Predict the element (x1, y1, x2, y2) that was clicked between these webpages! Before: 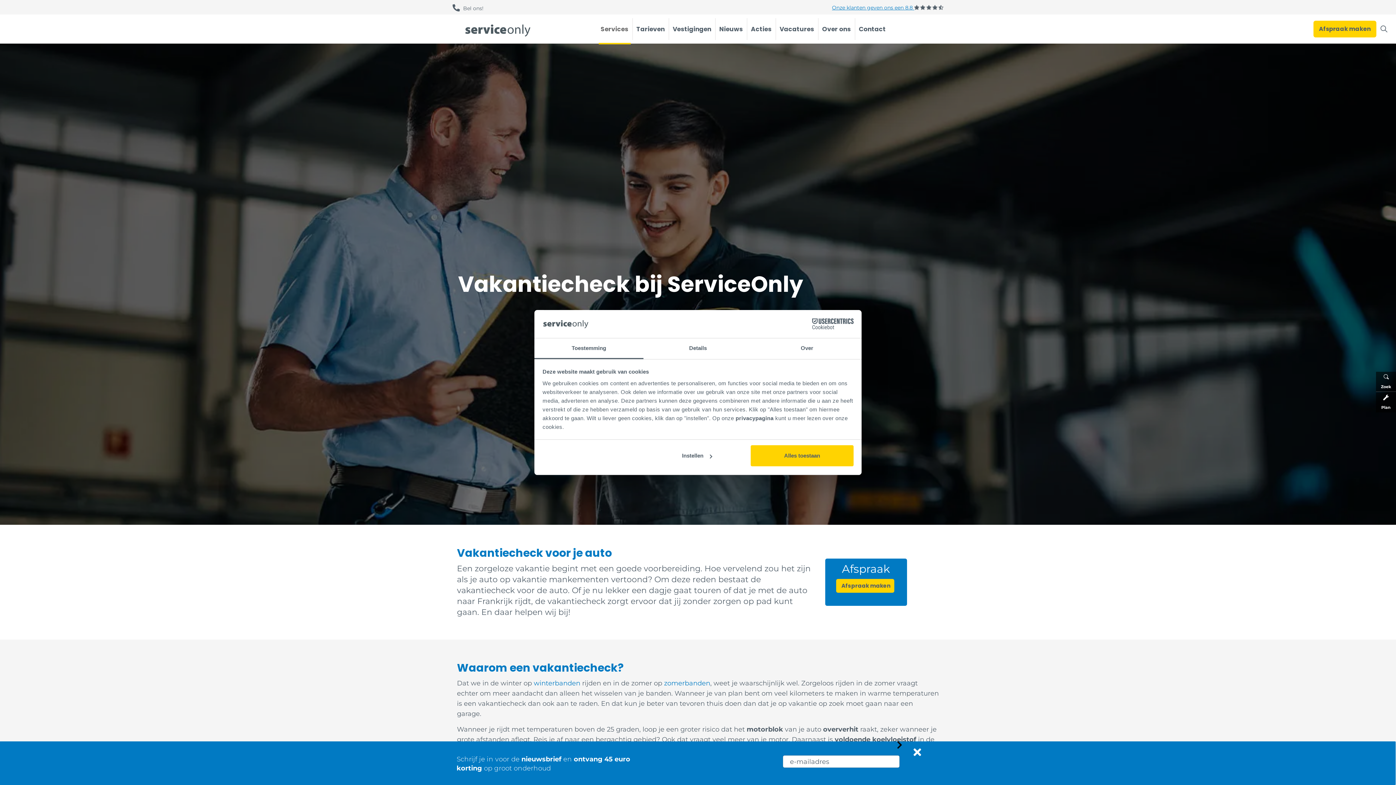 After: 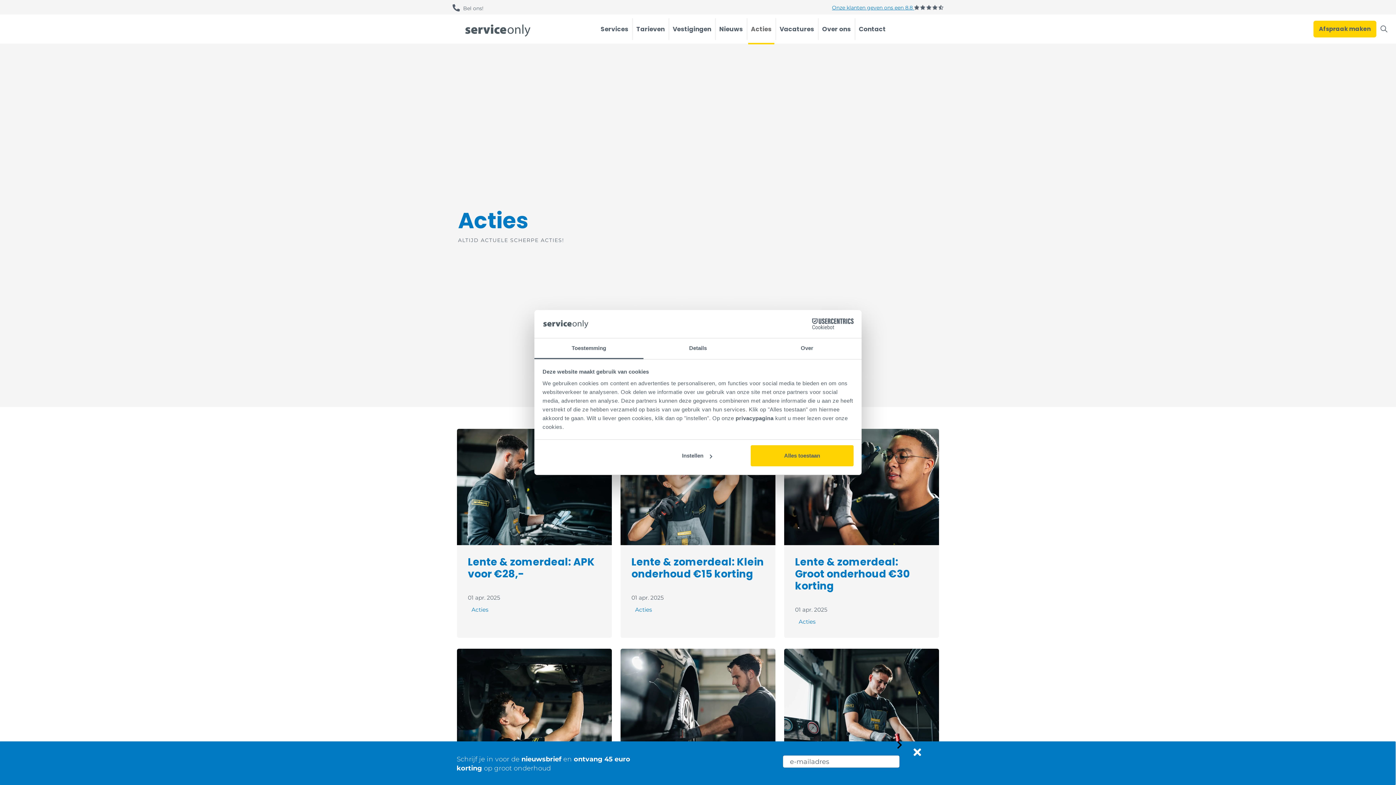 Action: bbox: (747, 18, 775, 40) label: Acties